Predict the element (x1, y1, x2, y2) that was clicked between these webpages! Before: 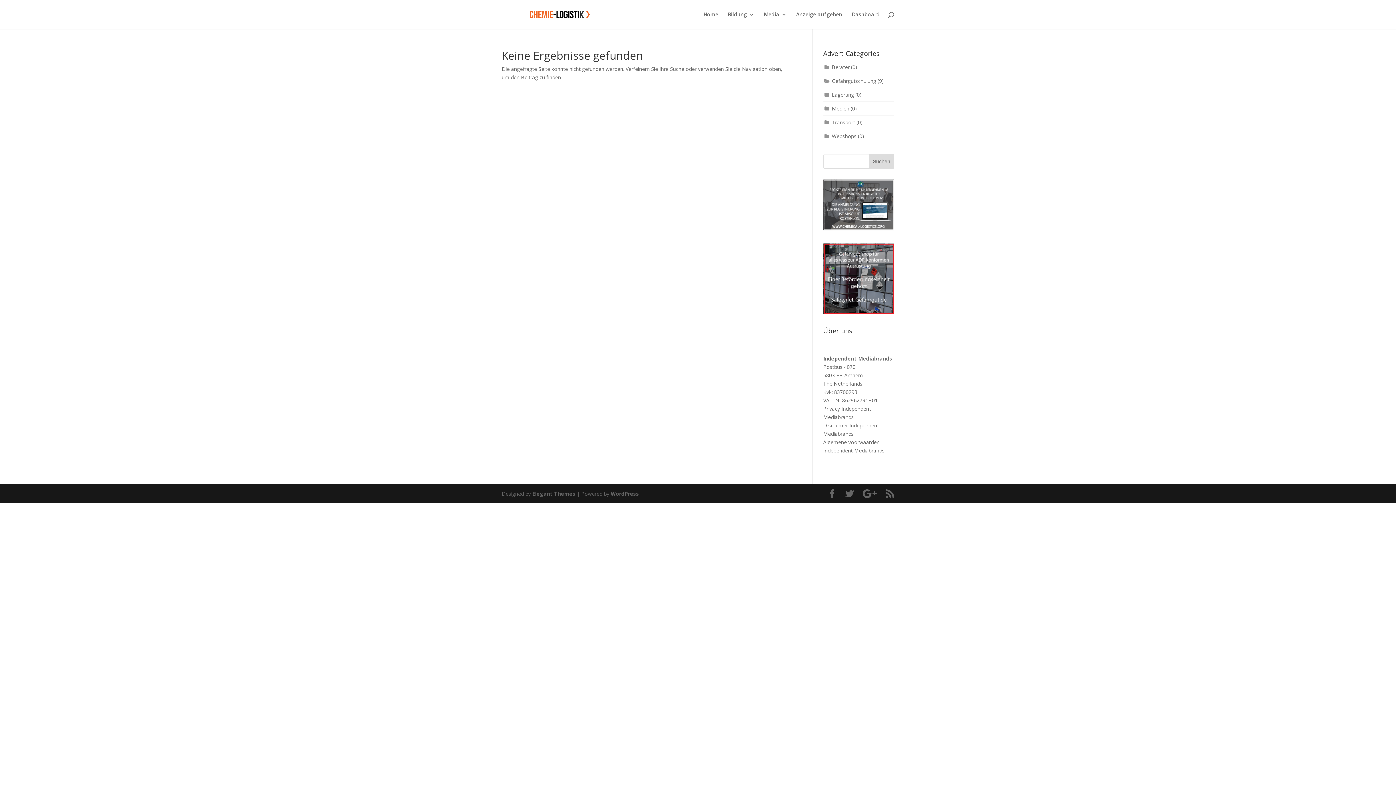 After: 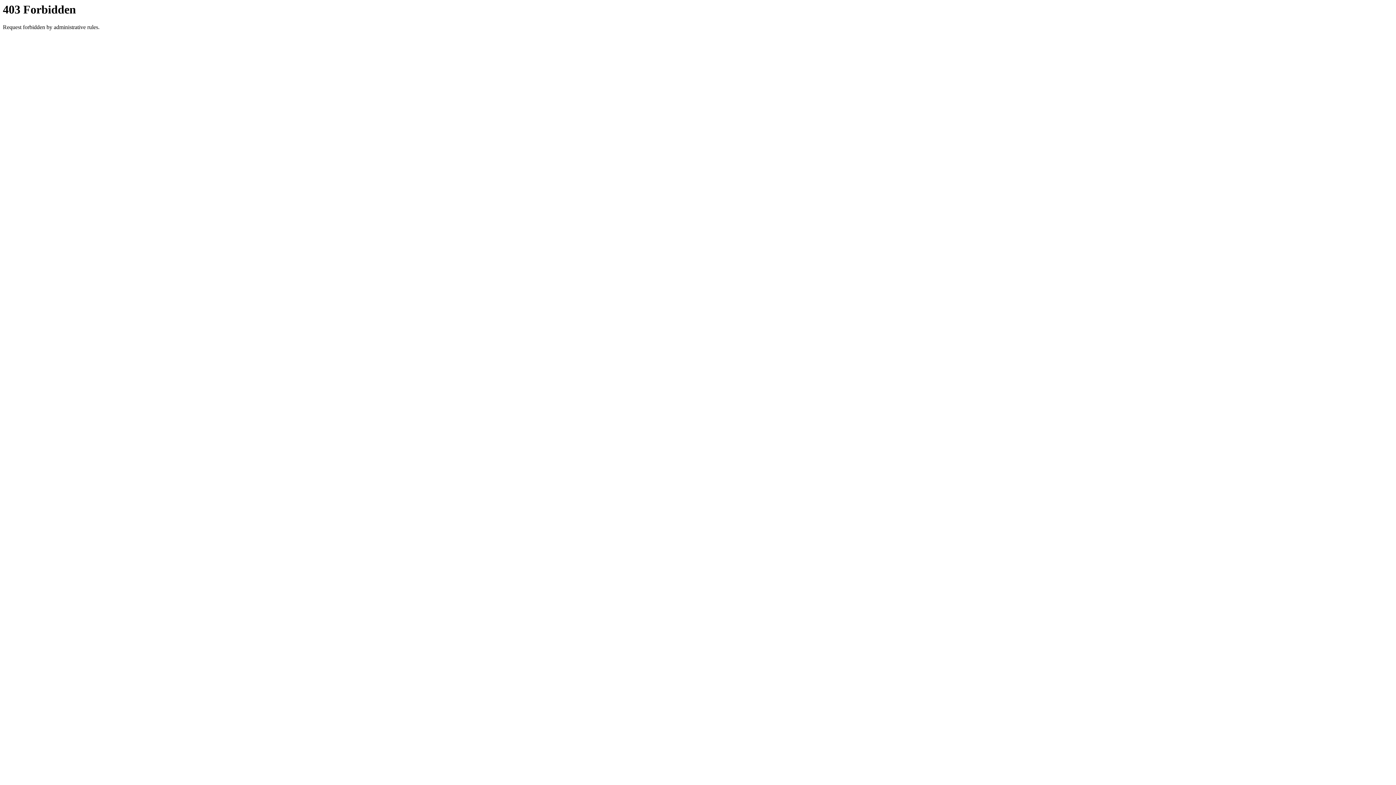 Action: bbox: (823, 224, 894, 231)